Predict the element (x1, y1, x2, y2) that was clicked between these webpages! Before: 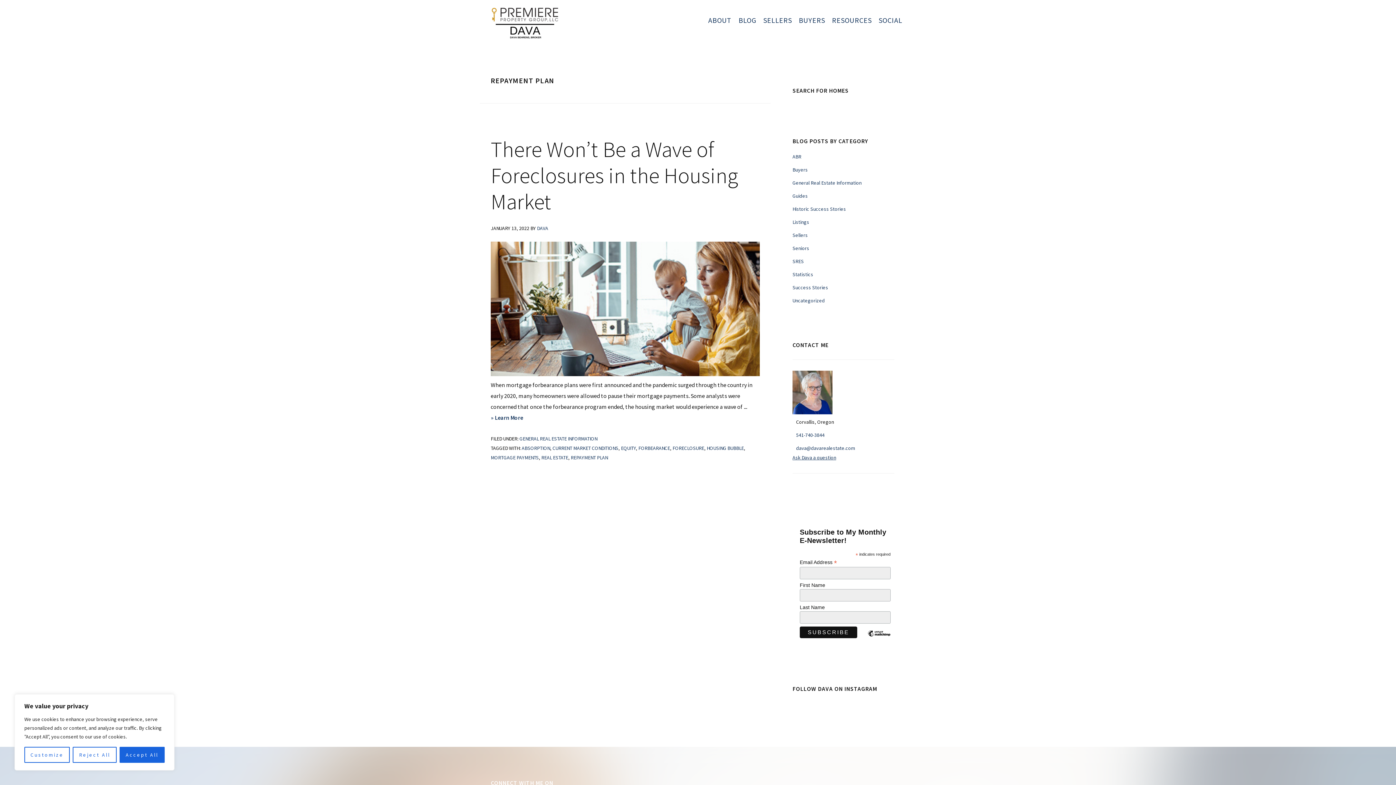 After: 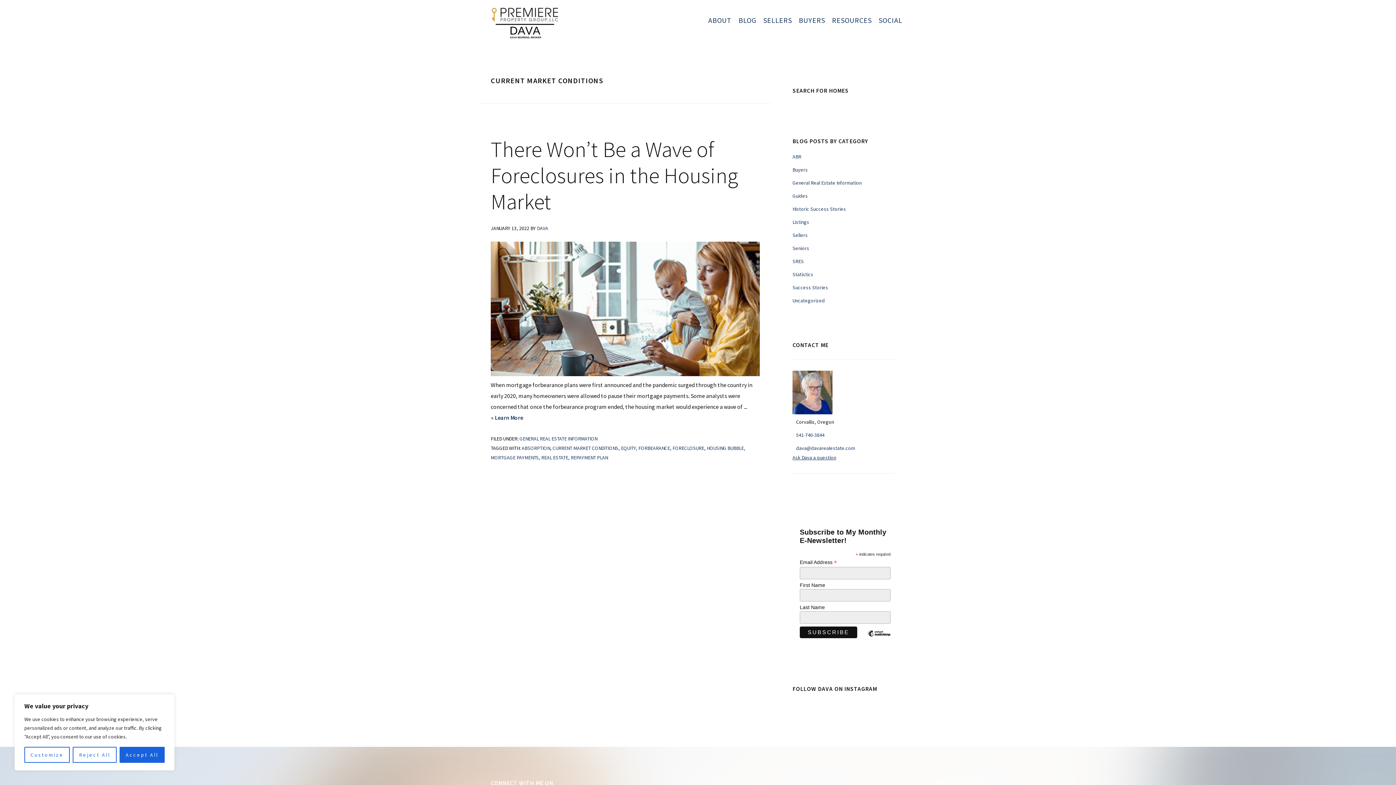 Action: bbox: (552, 445, 618, 451) label: CURRENT MARKET CONDITIONS